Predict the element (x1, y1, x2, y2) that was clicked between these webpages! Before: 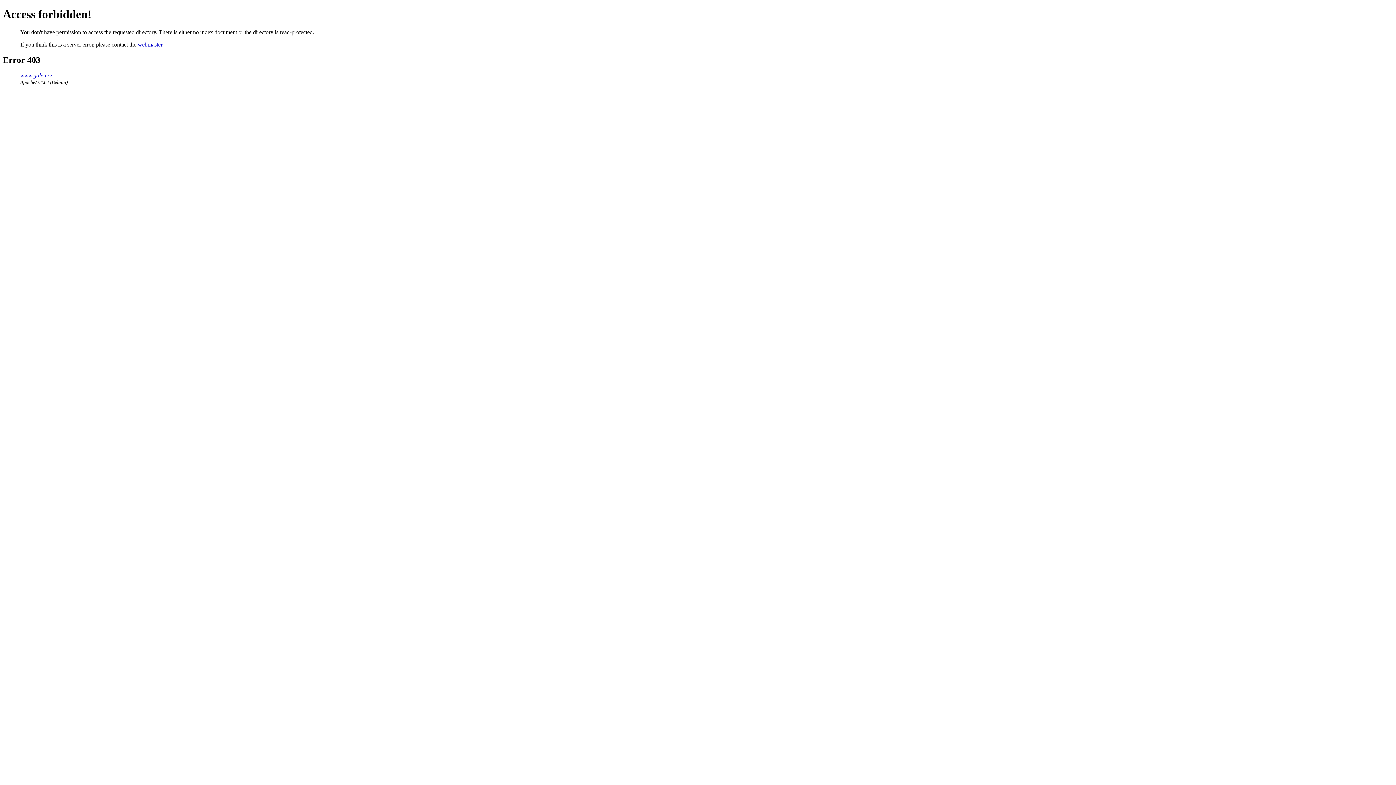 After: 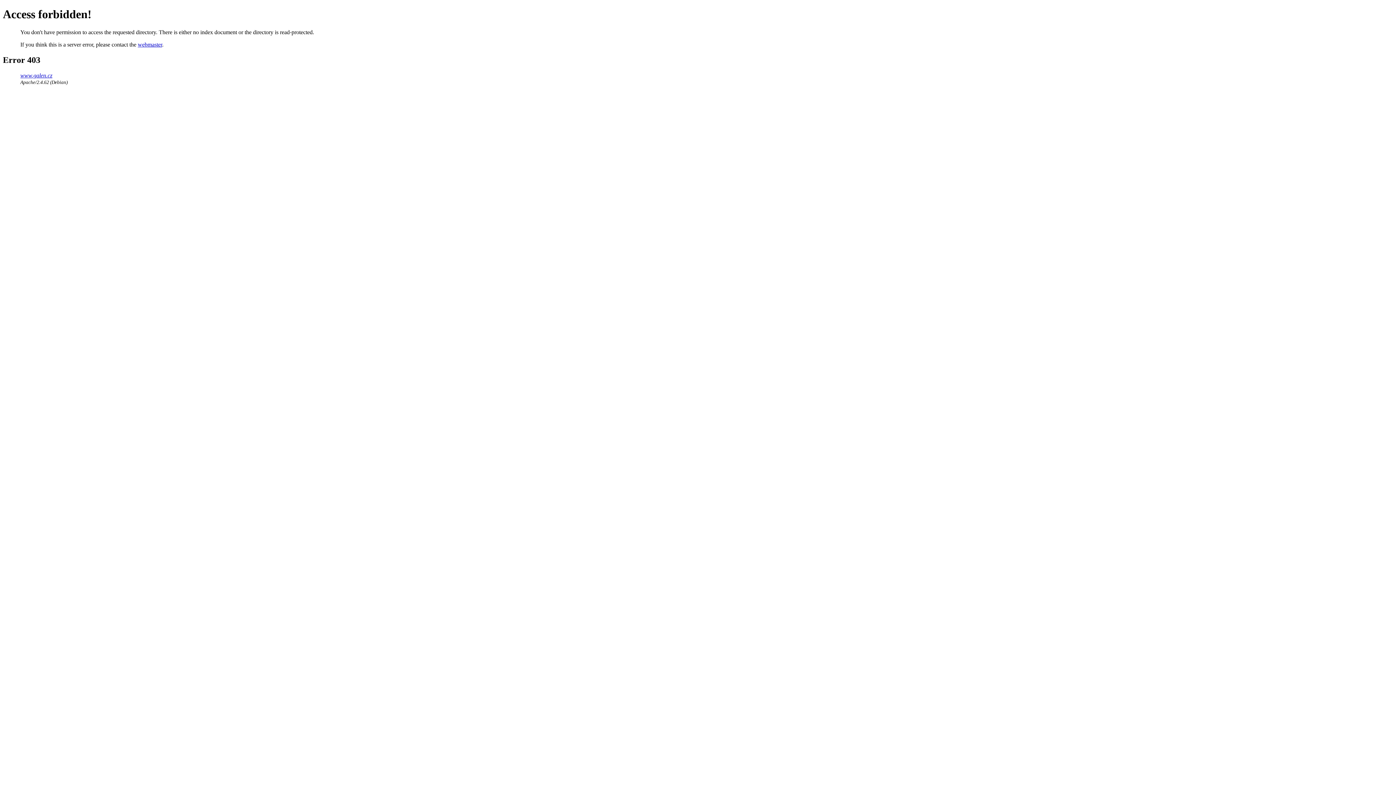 Action: bbox: (20, 72, 52, 78) label: www.galen.cz